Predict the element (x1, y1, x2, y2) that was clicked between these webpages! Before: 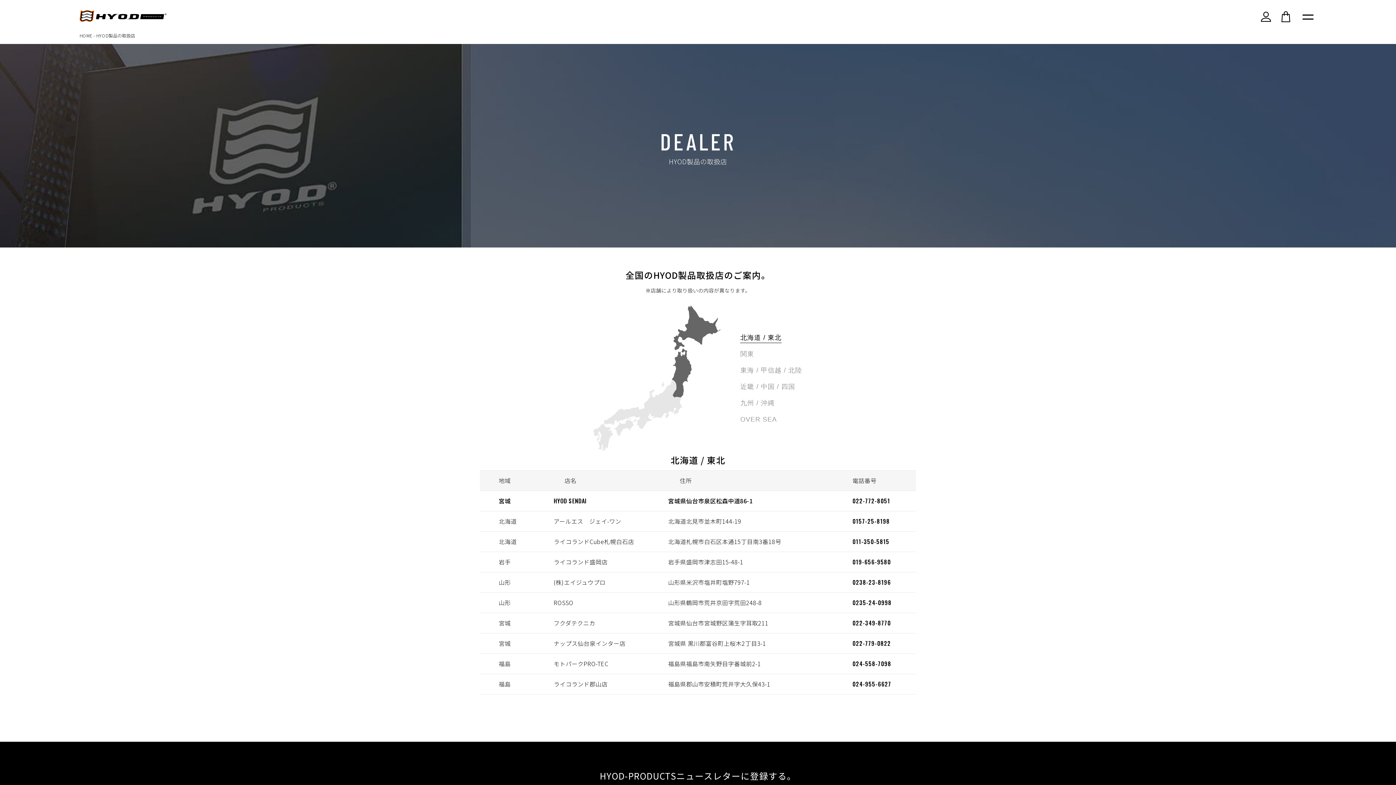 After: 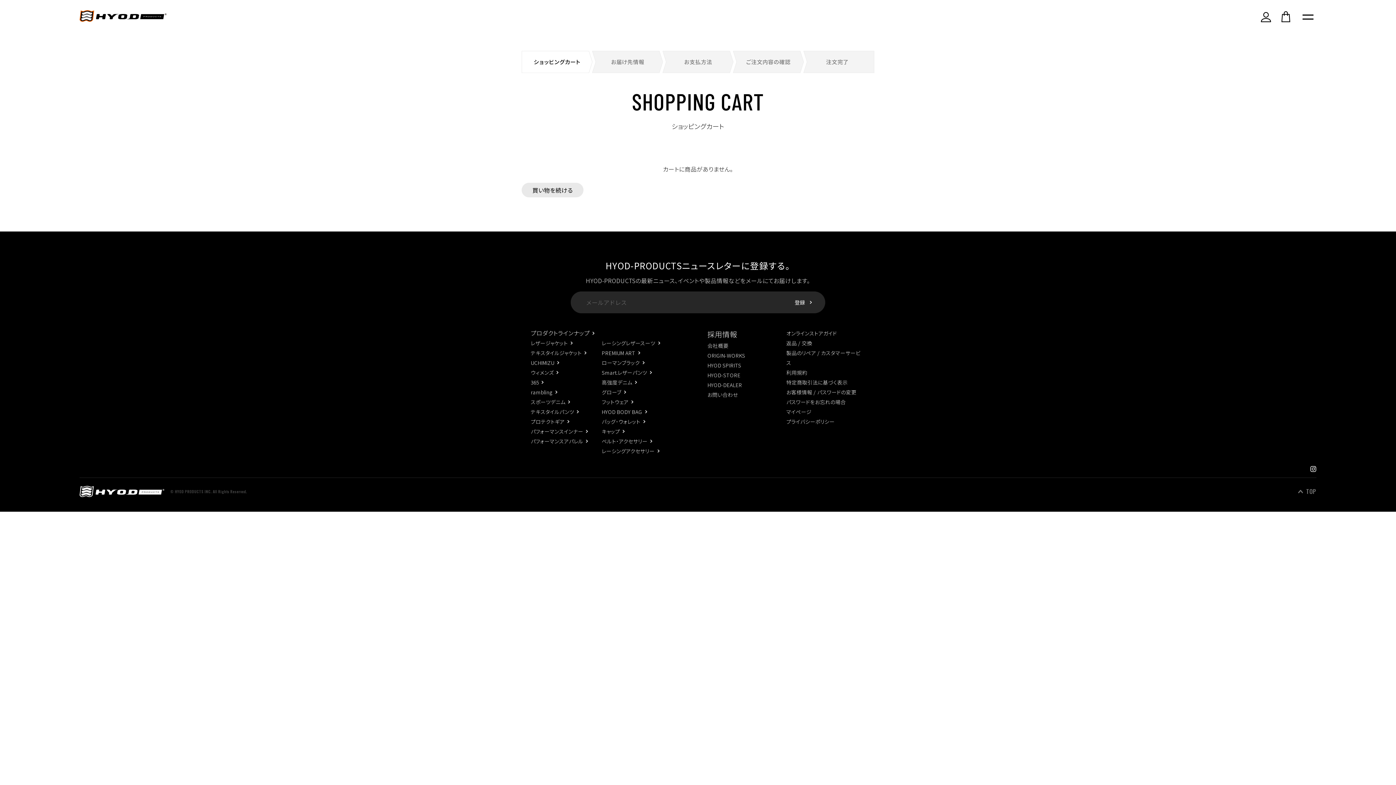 Action: bbox: (1281, 12, 1290, 21)